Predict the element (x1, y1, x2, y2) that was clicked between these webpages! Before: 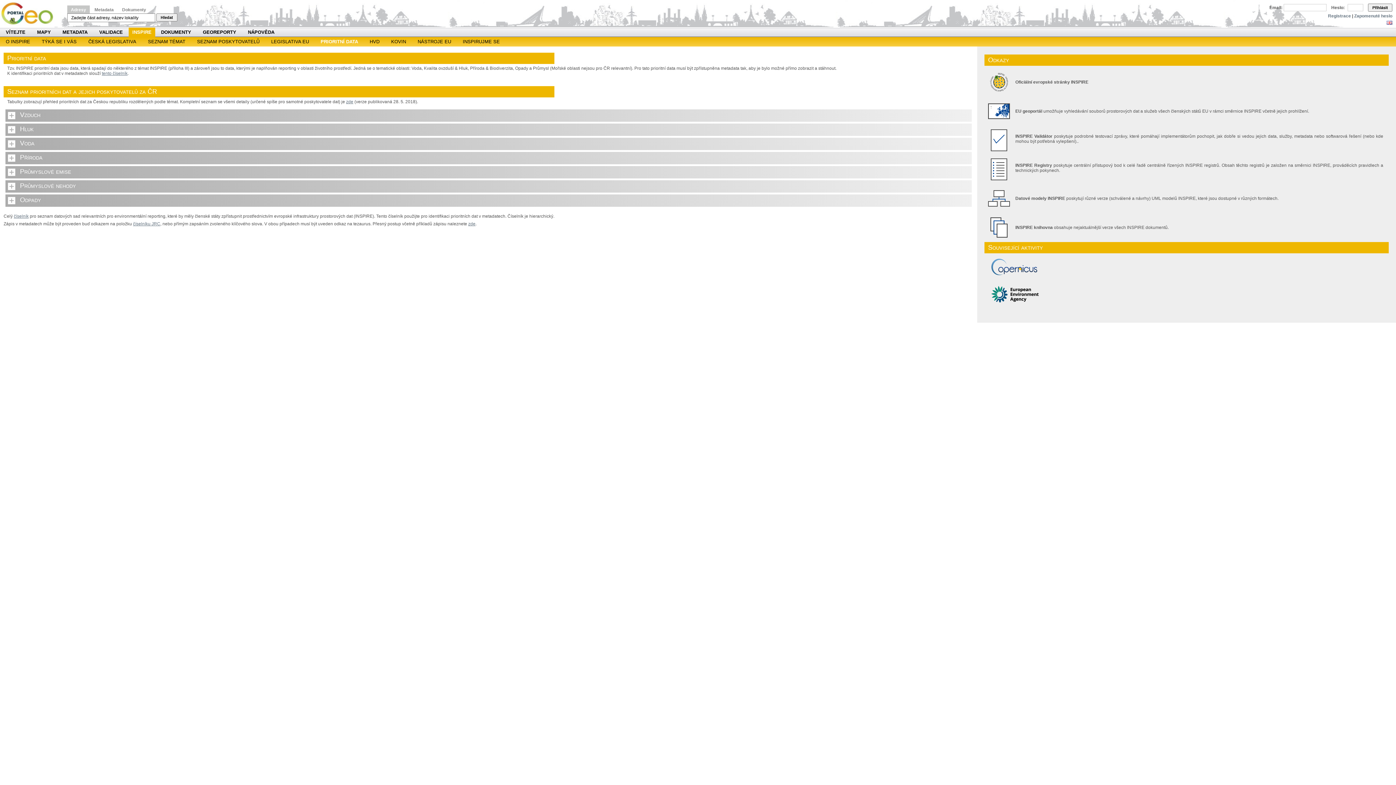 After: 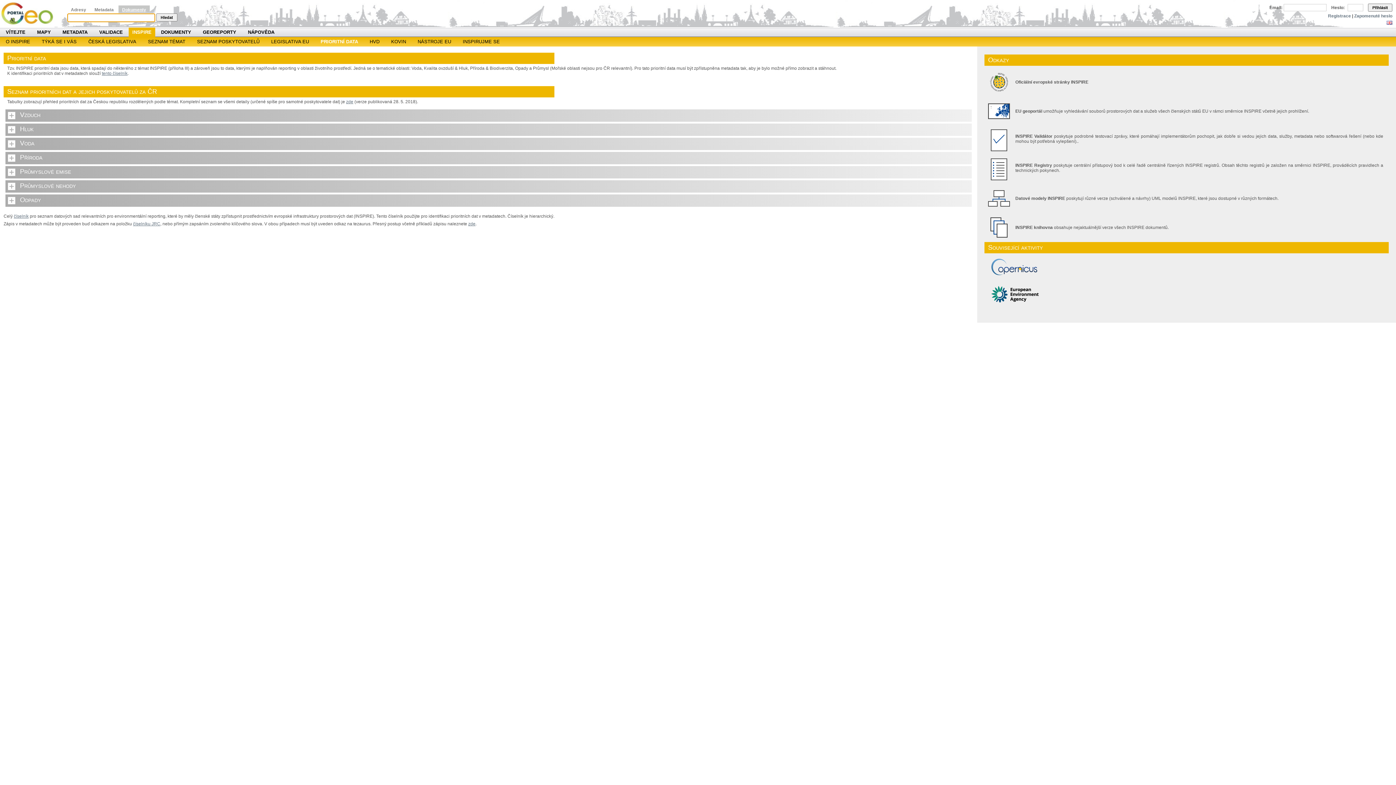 Action: label: Dokumenty bbox: (118, 5, 149, 16)